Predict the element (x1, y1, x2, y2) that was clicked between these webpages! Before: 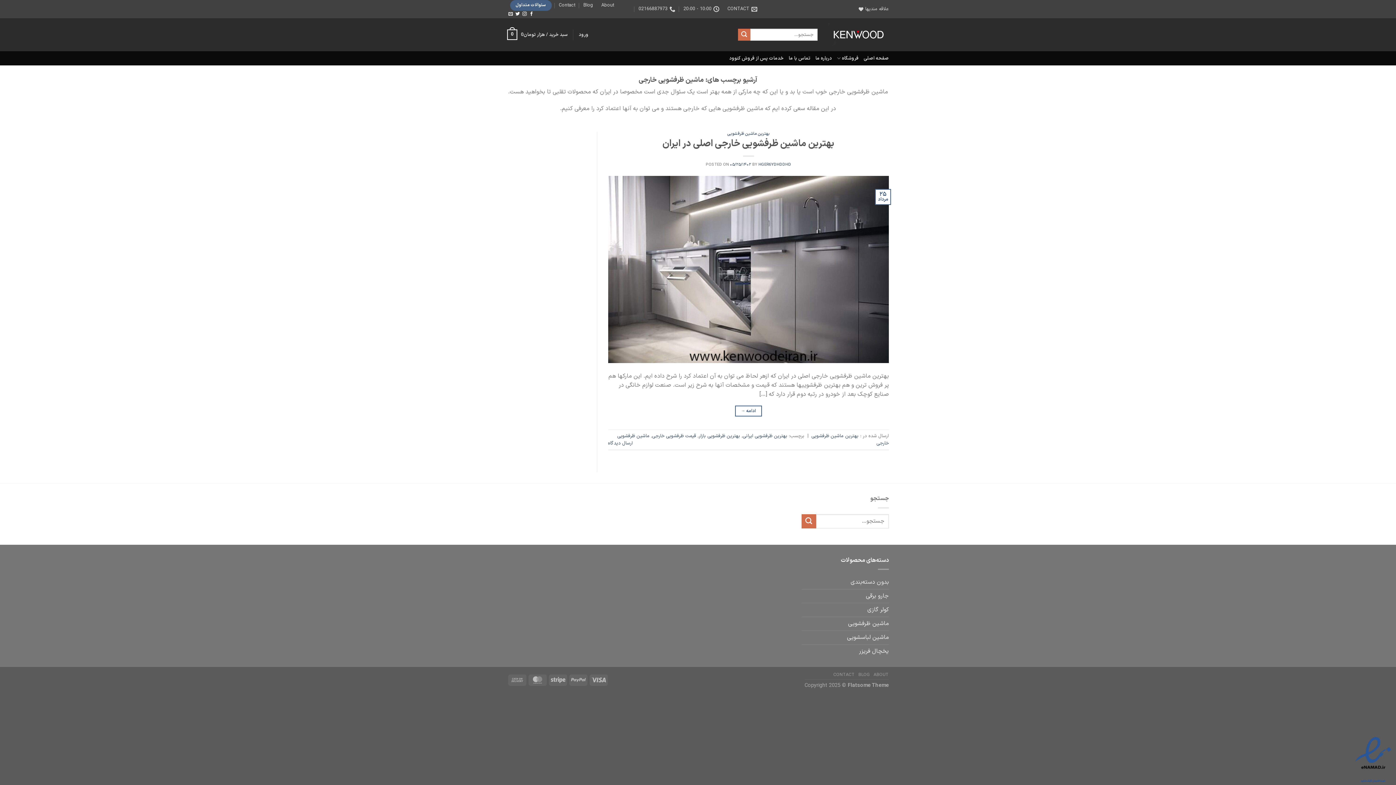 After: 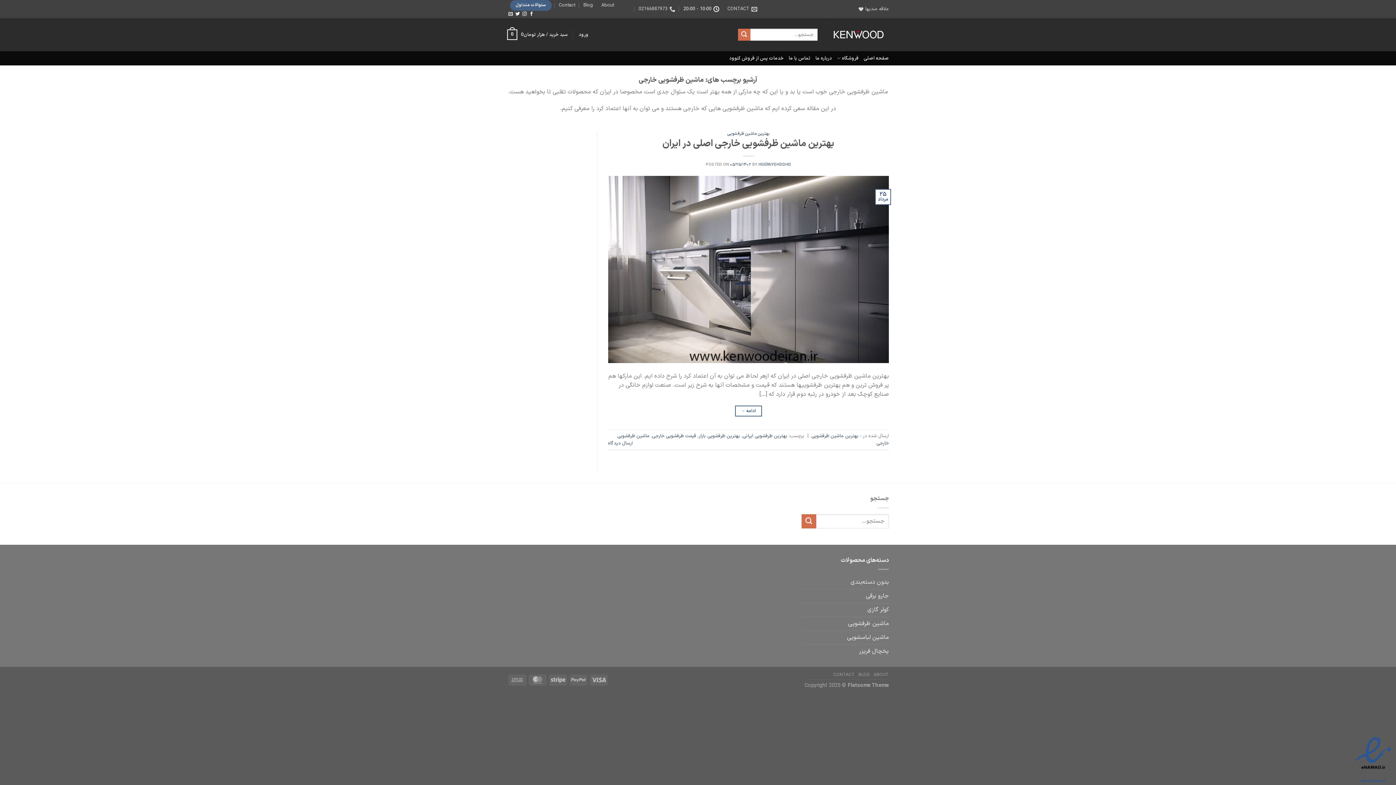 Action: bbox: (683, 3, 719, 14) label: 10:00 - 20:00